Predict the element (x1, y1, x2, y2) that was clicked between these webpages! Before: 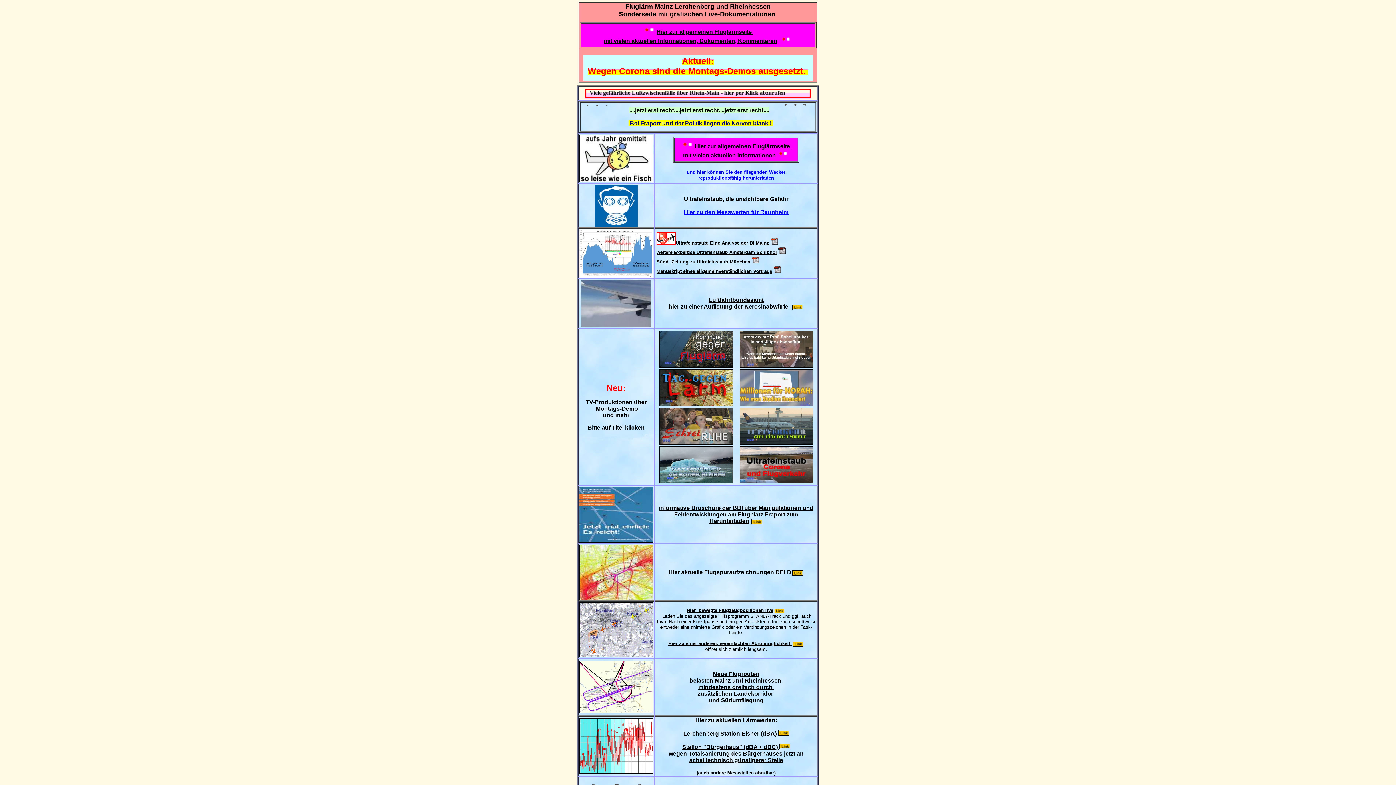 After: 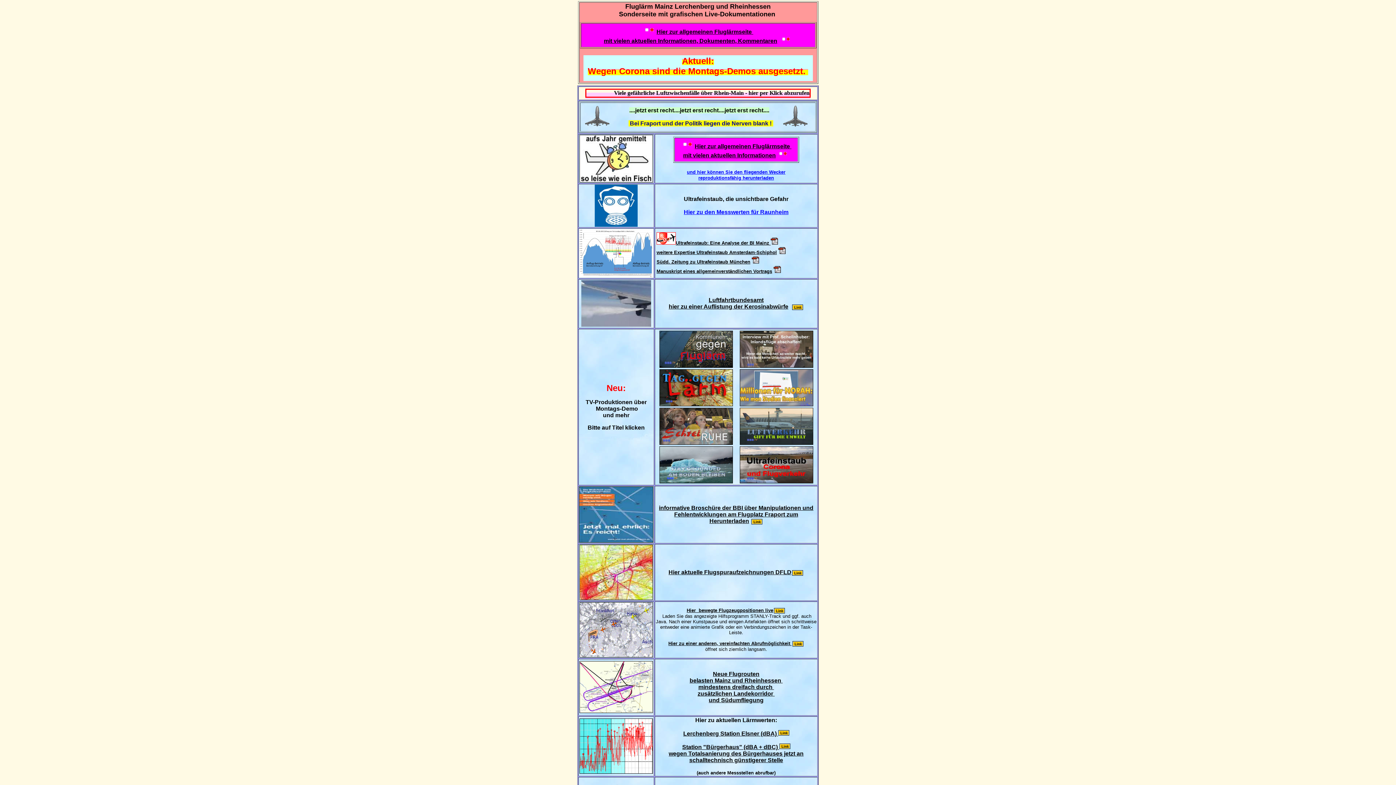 Action: bbox: (778, 249, 785, 255)